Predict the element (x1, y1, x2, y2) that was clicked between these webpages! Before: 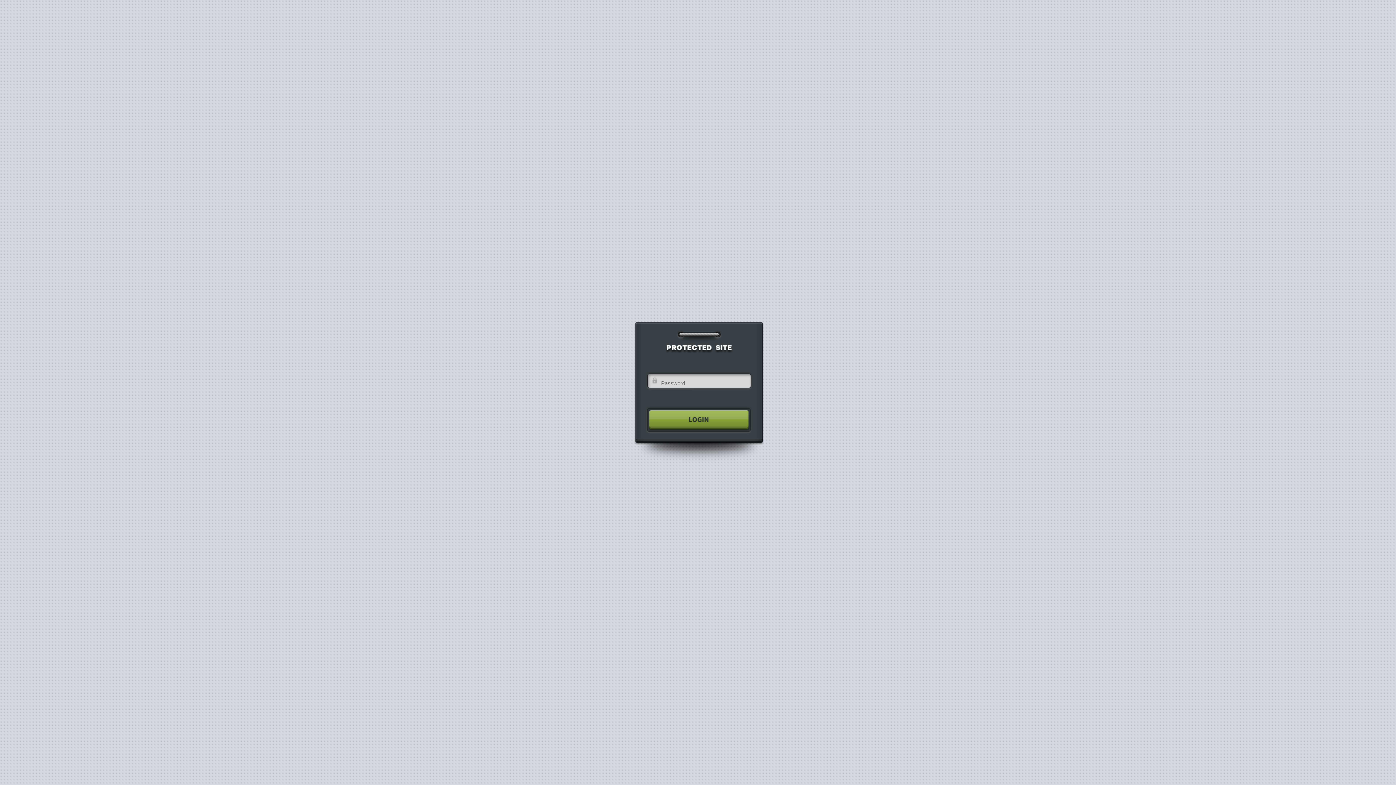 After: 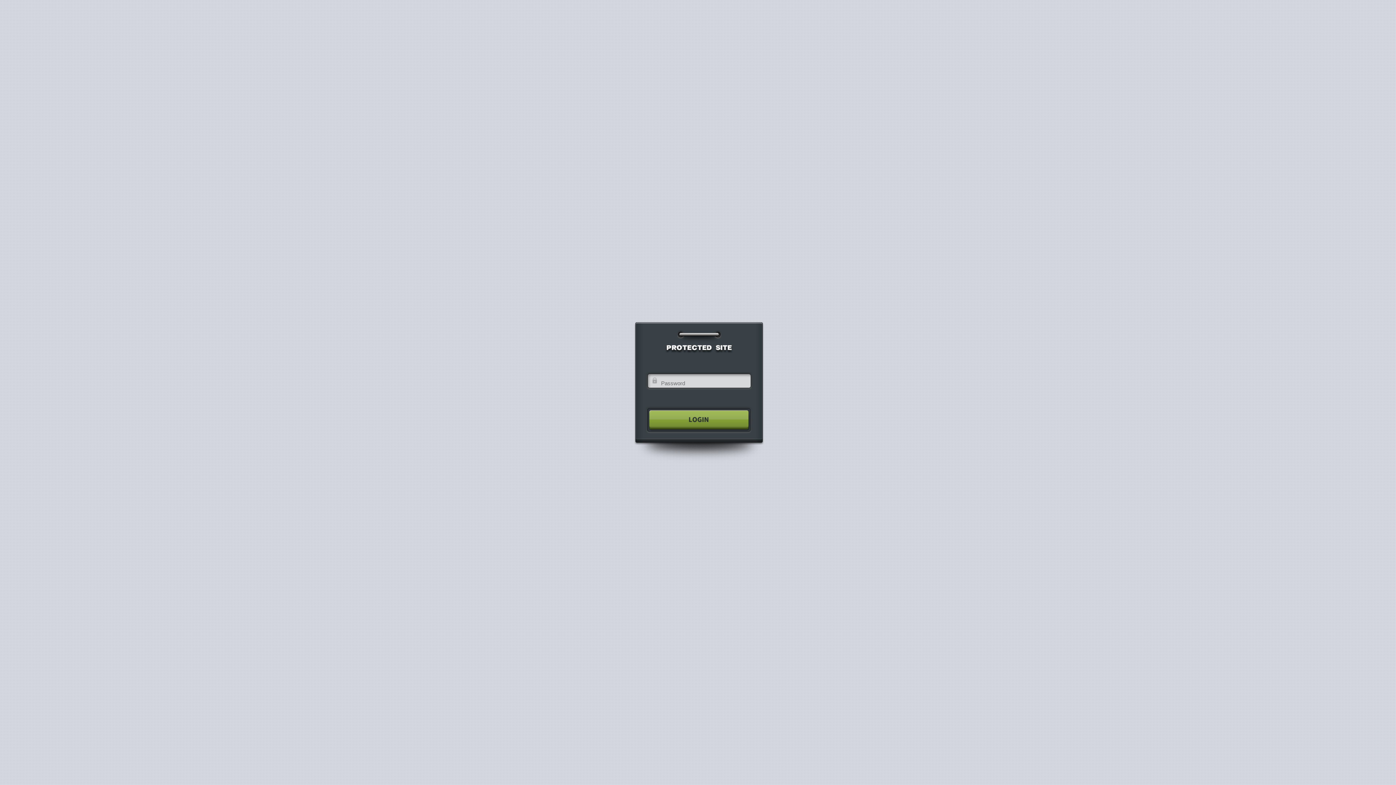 Action: bbox: (640, 404, 755, 435)